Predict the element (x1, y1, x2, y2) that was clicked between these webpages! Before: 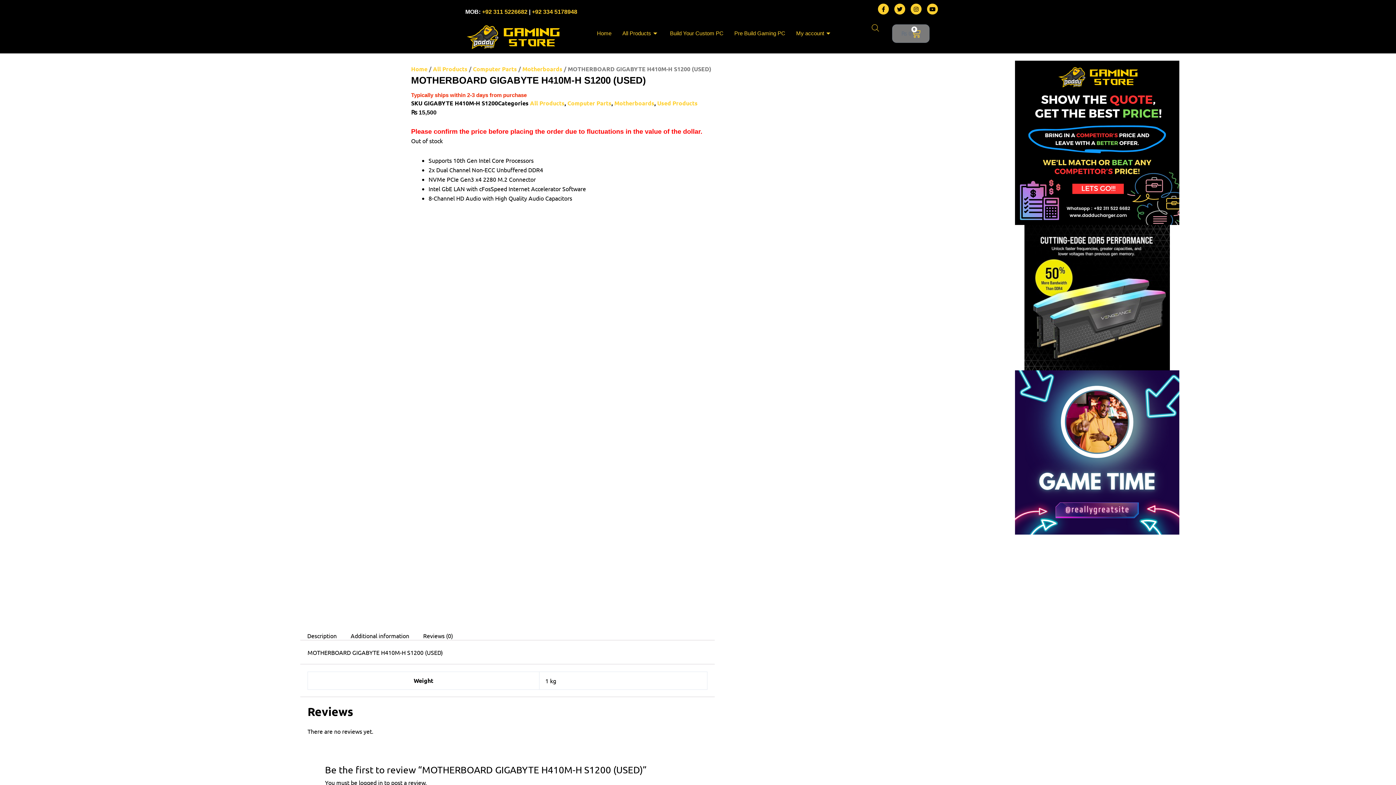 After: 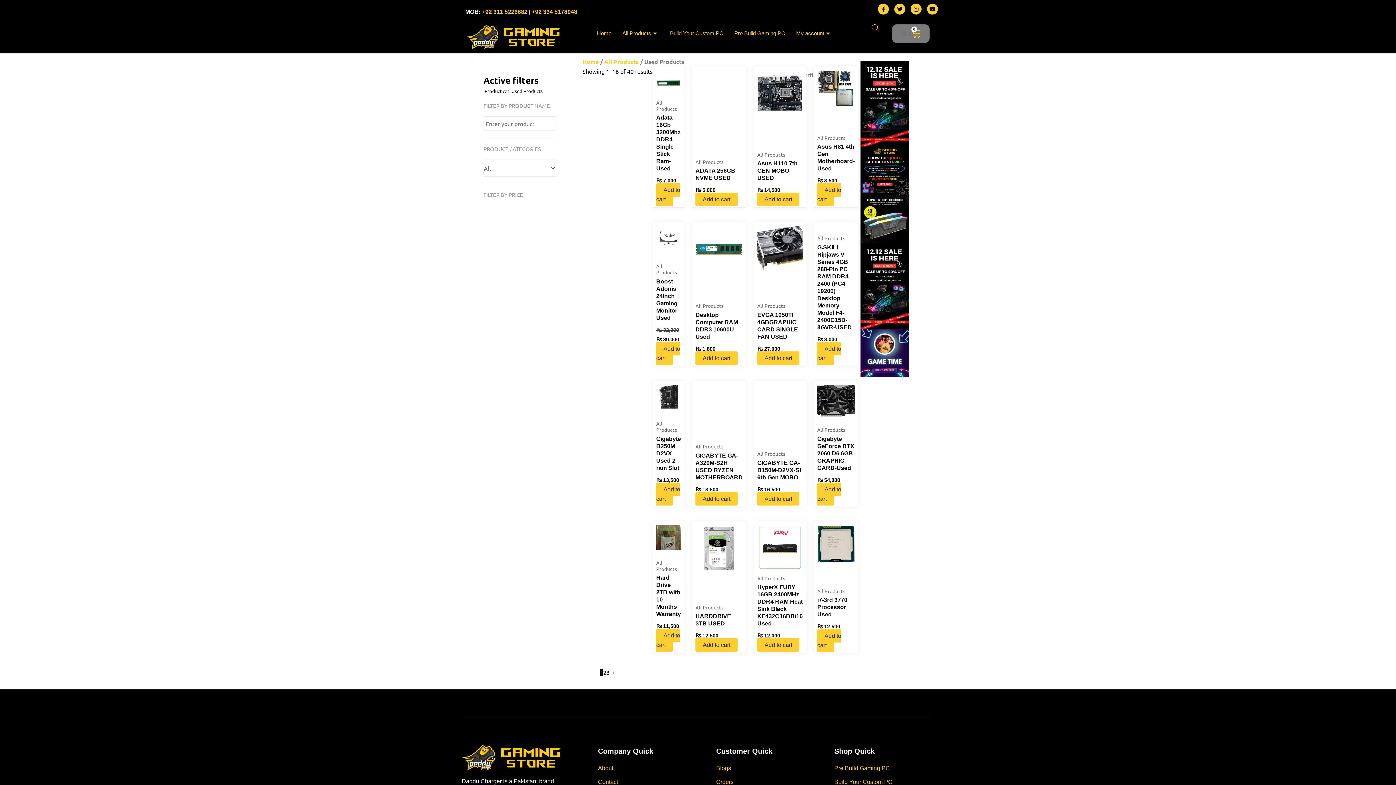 Action: label: Used Products bbox: (657, 99, 697, 106)